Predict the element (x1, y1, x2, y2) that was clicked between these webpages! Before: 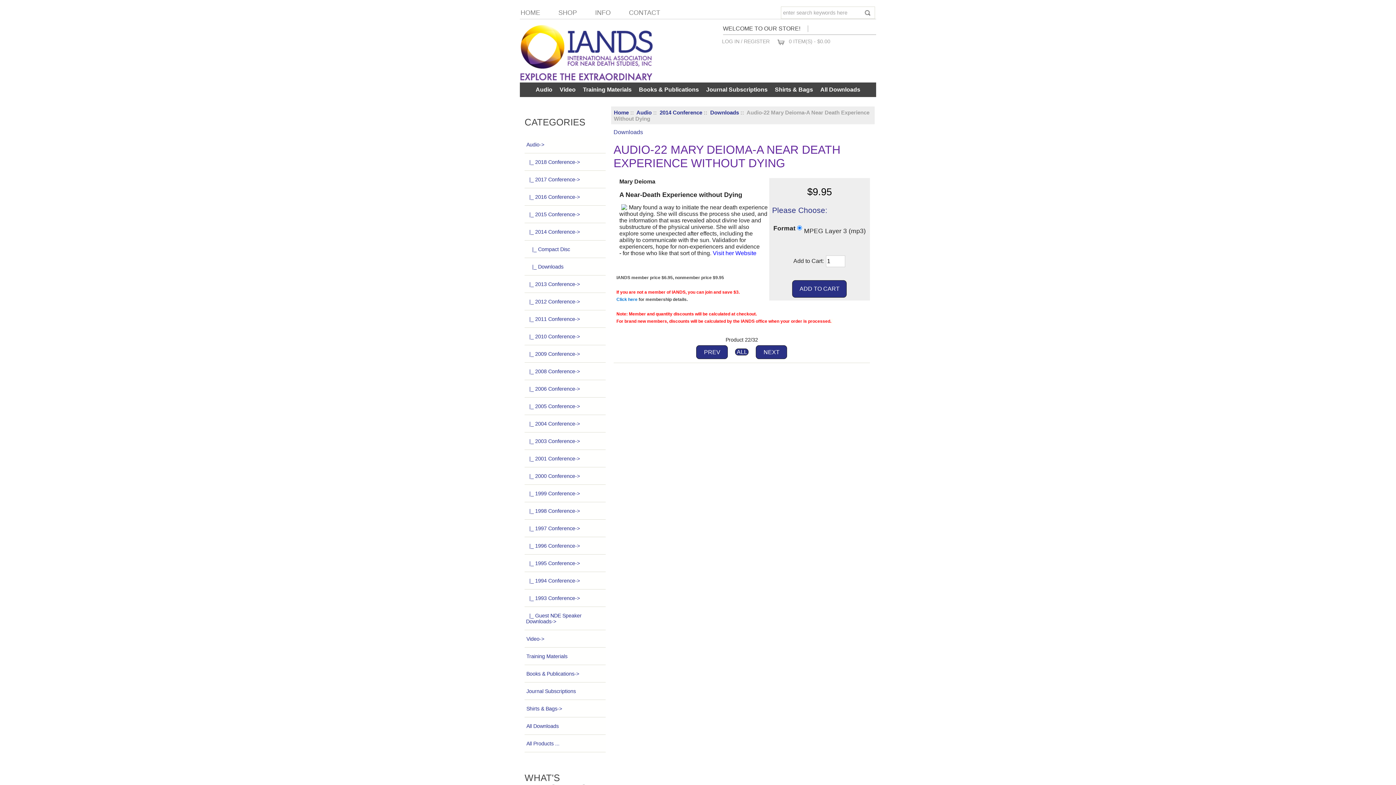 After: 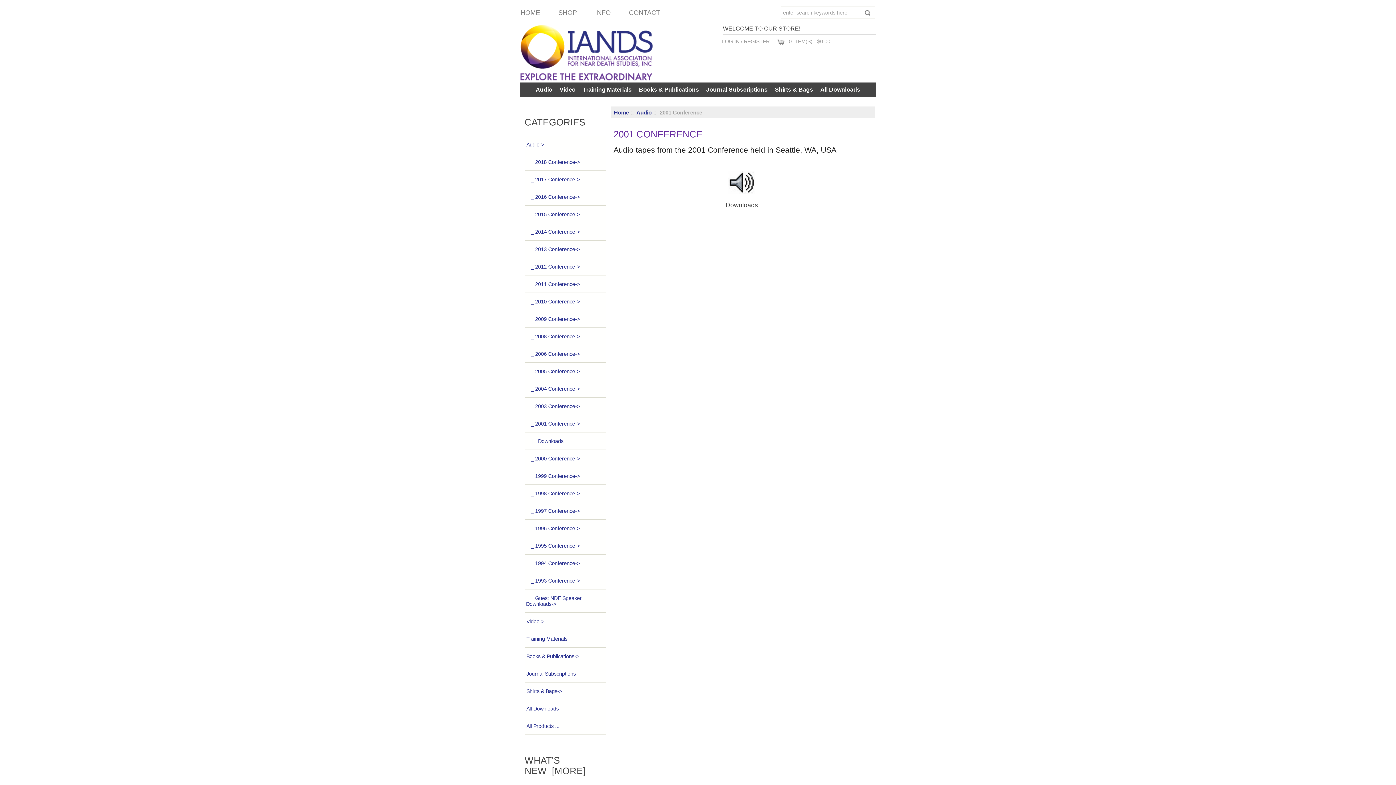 Action: label:   |_ 2001 Conference-> bbox: (524, 450, 605, 467)